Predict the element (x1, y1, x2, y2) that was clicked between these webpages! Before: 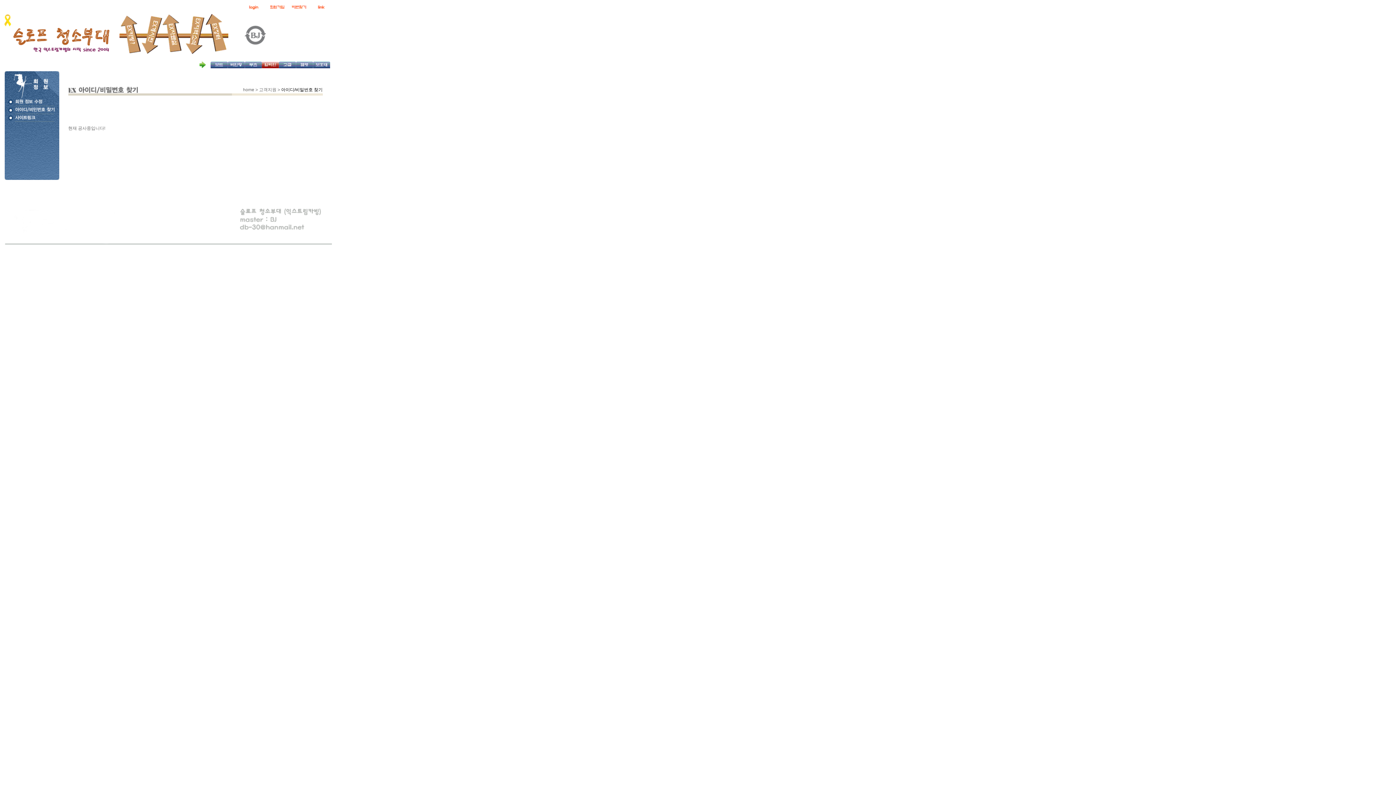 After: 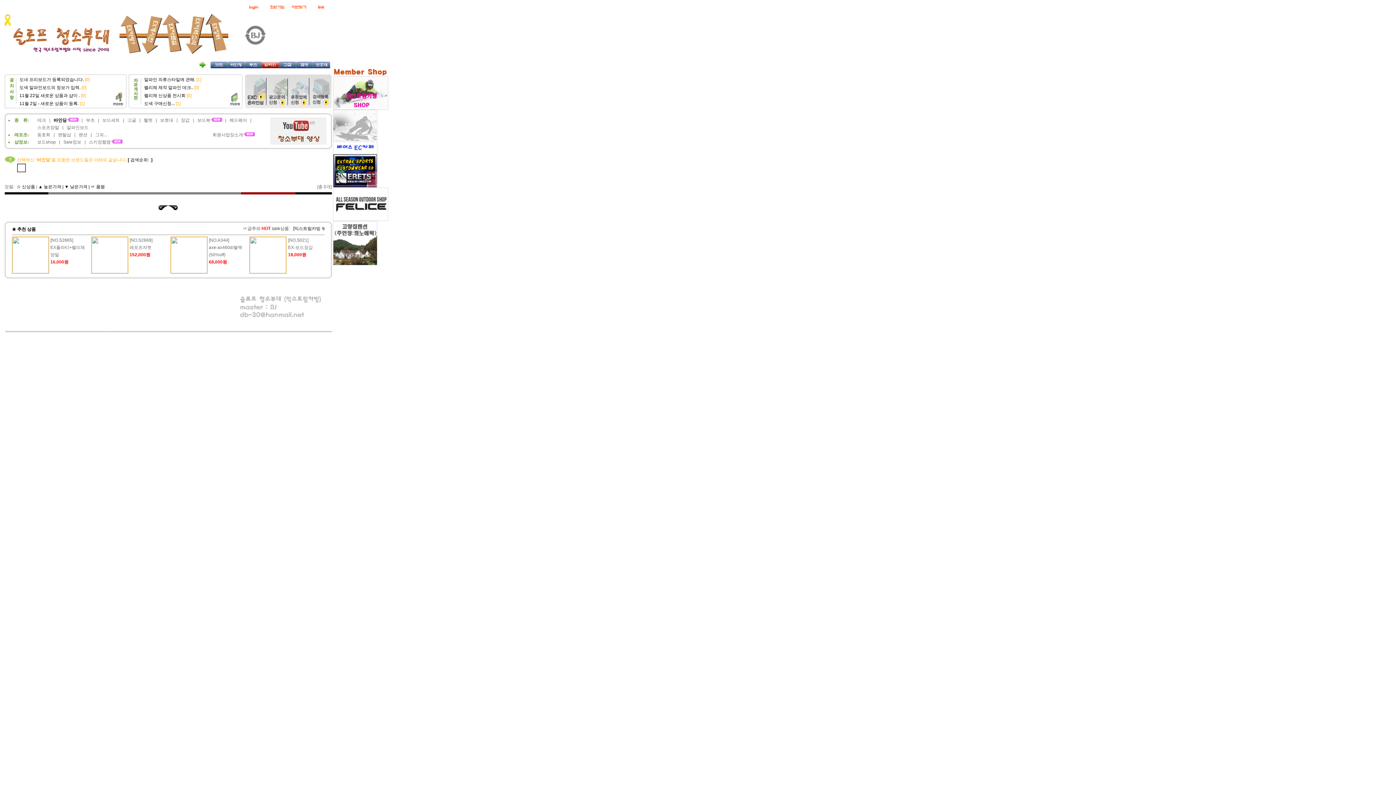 Action: bbox: (227, 67, 244, 72)